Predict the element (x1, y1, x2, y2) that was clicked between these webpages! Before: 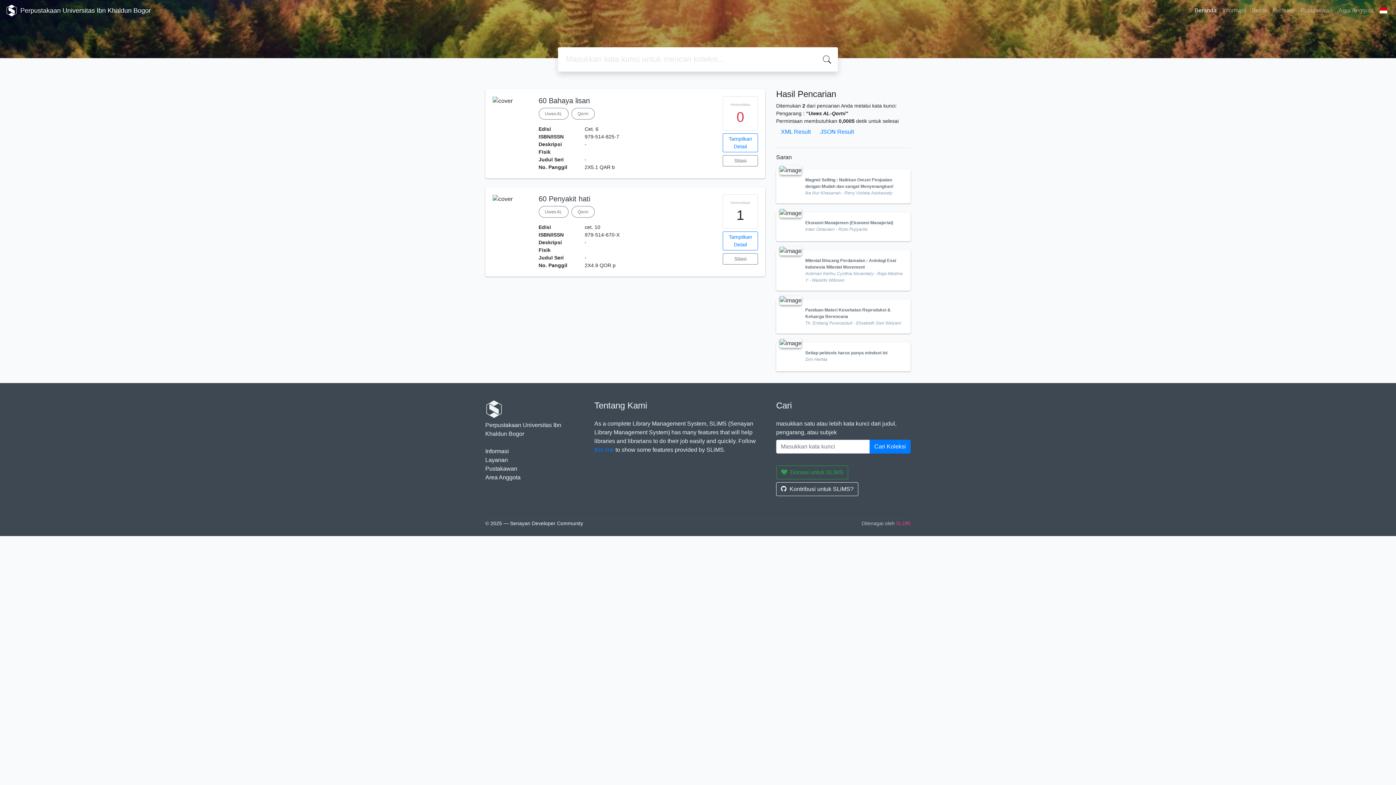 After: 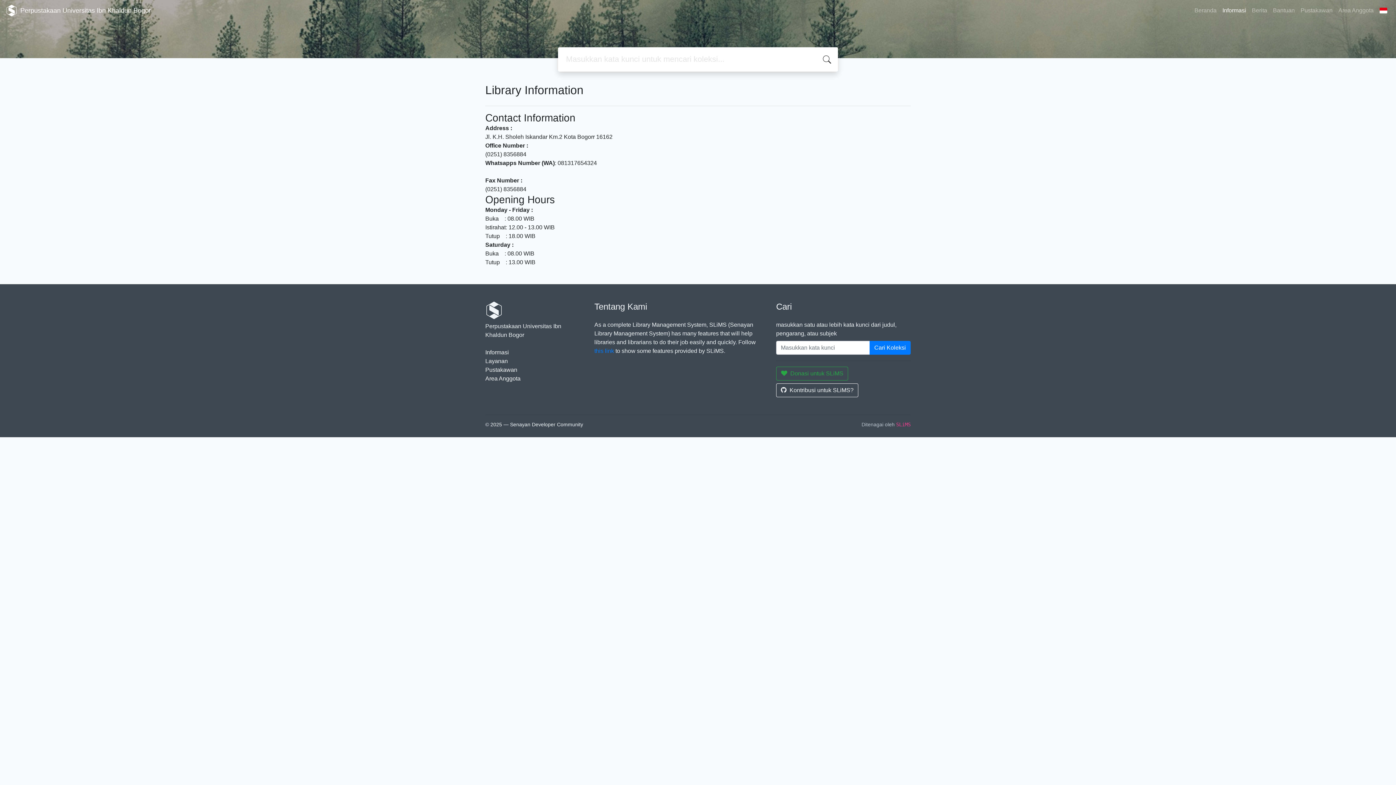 Action: label: Informasi bbox: (485, 448, 509, 454)